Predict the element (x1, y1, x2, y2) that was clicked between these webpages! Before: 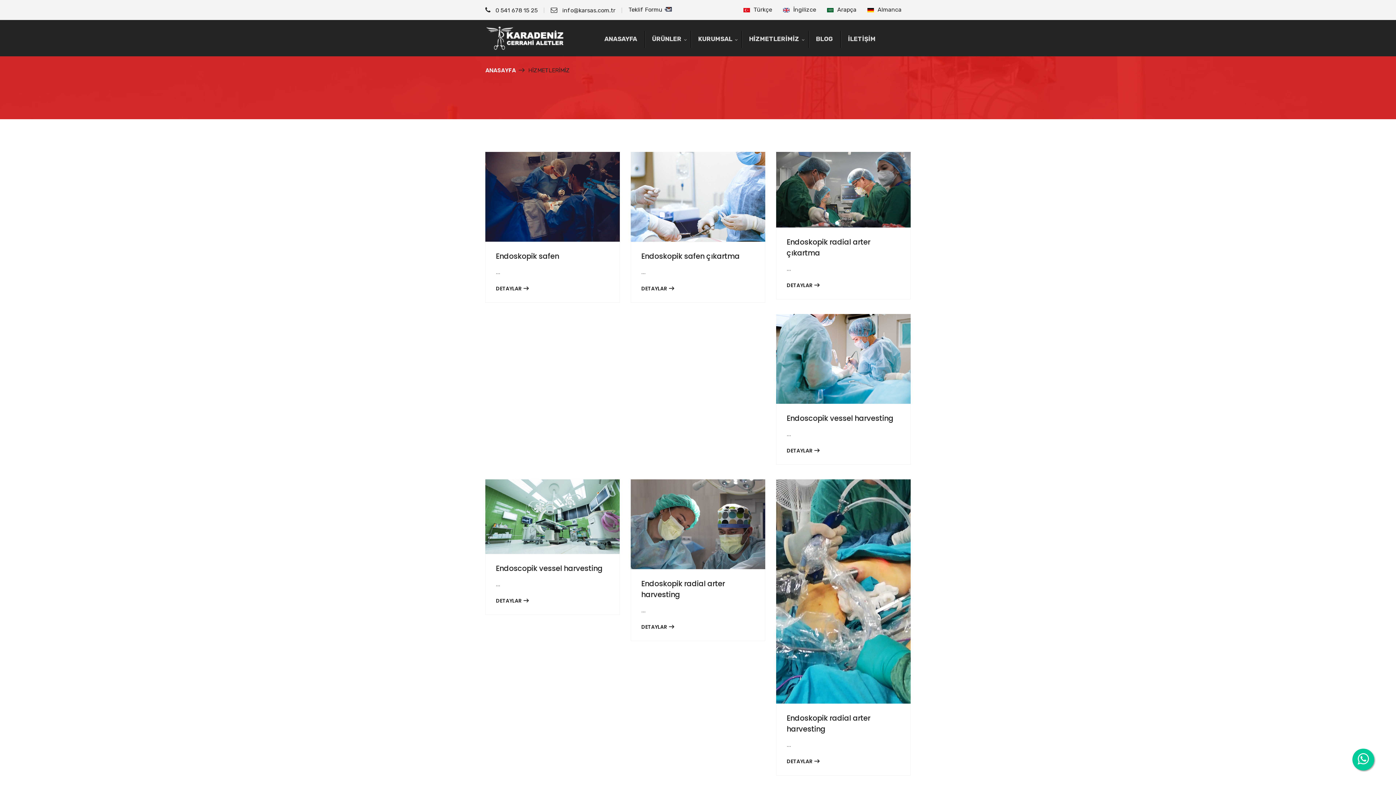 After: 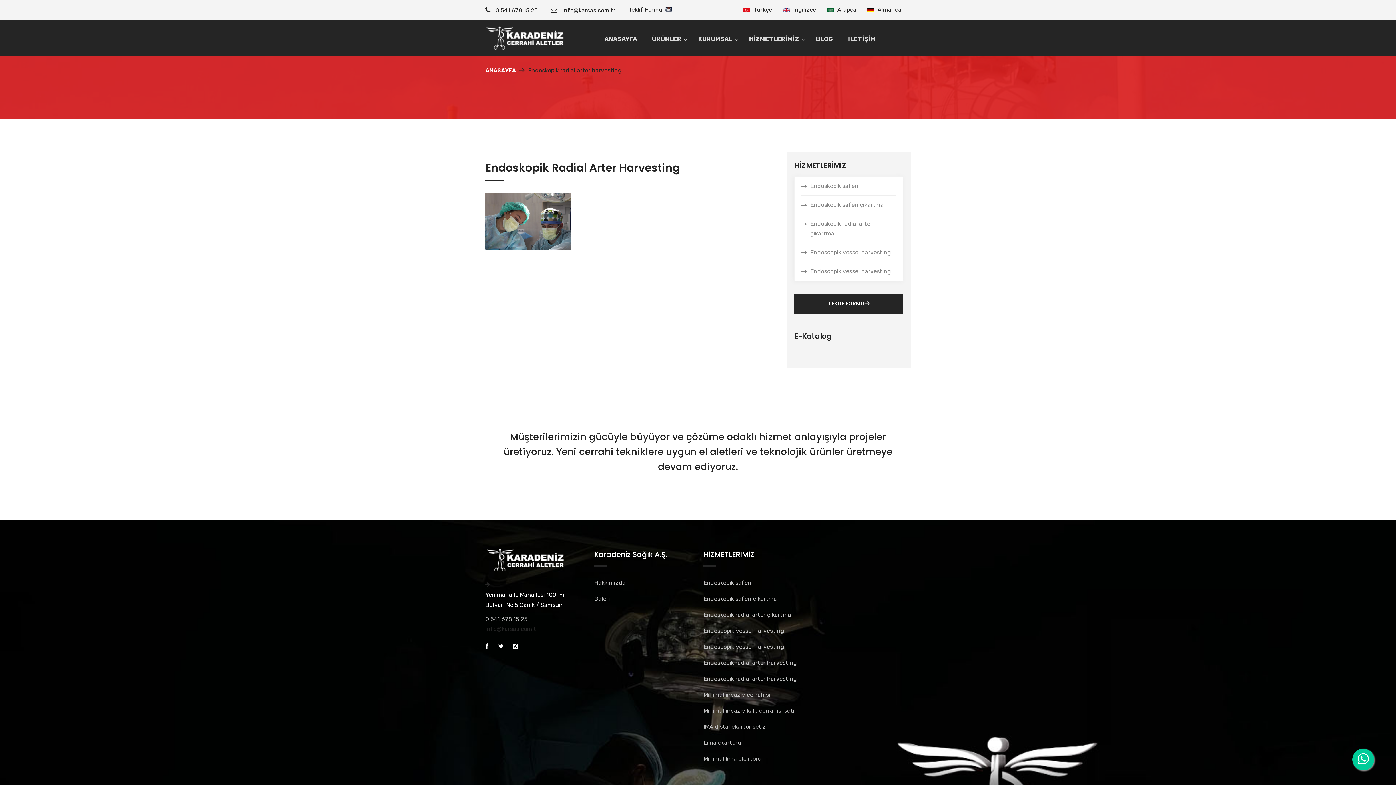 Action: bbox: (630, 479, 765, 569)